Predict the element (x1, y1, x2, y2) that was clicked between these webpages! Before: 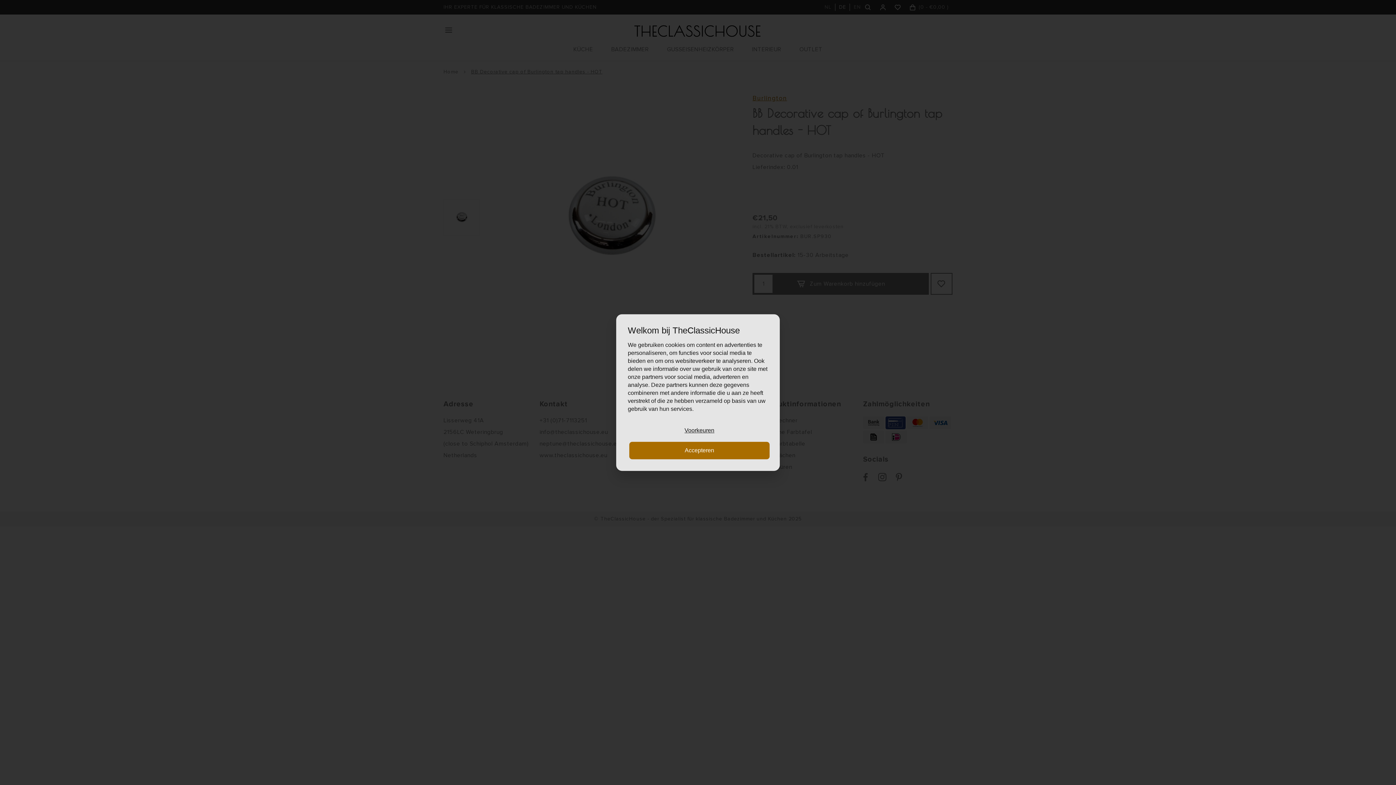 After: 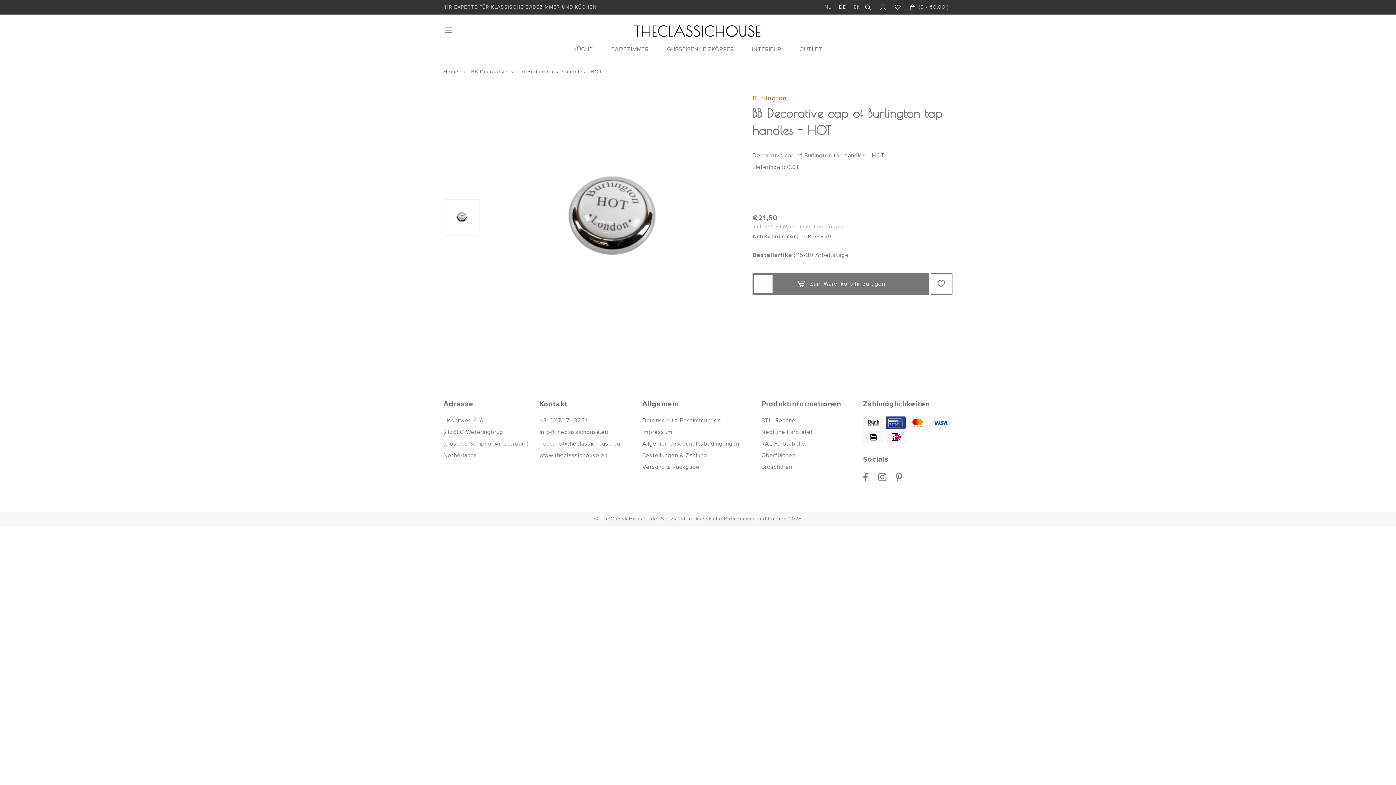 Action: bbox: (629, 441, 769, 459) label: Accepteren